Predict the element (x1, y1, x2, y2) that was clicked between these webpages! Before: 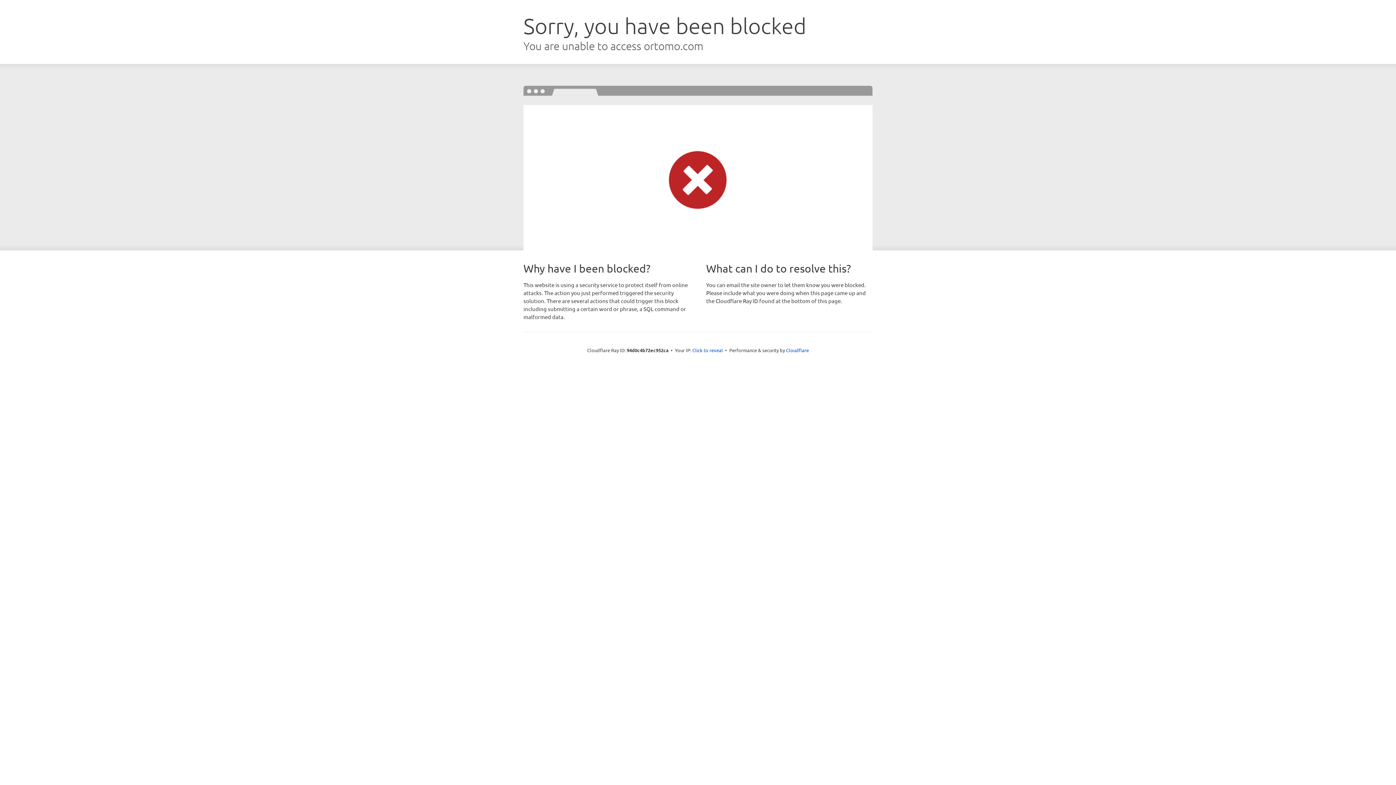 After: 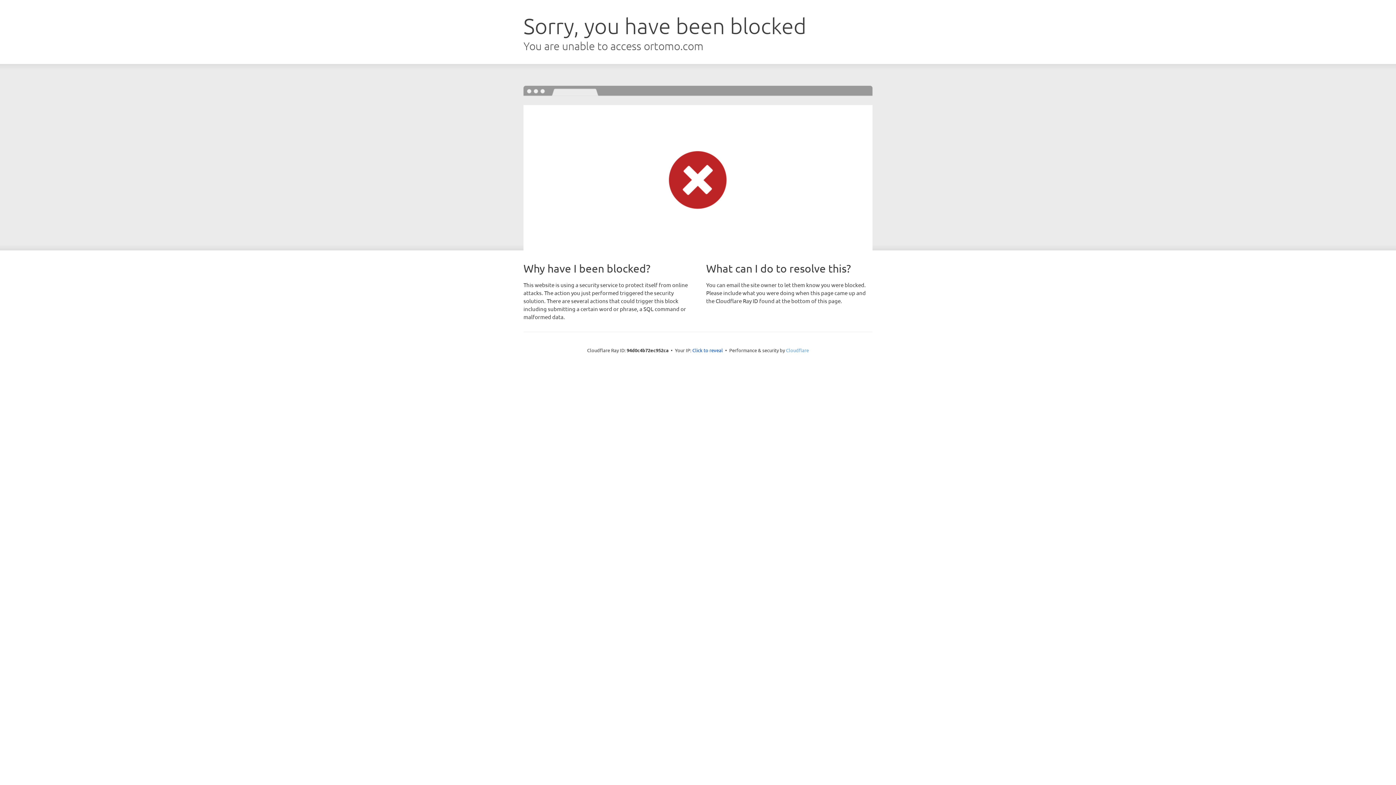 Action: bbox: (786, 347, 809, 353) label: Cloudflare